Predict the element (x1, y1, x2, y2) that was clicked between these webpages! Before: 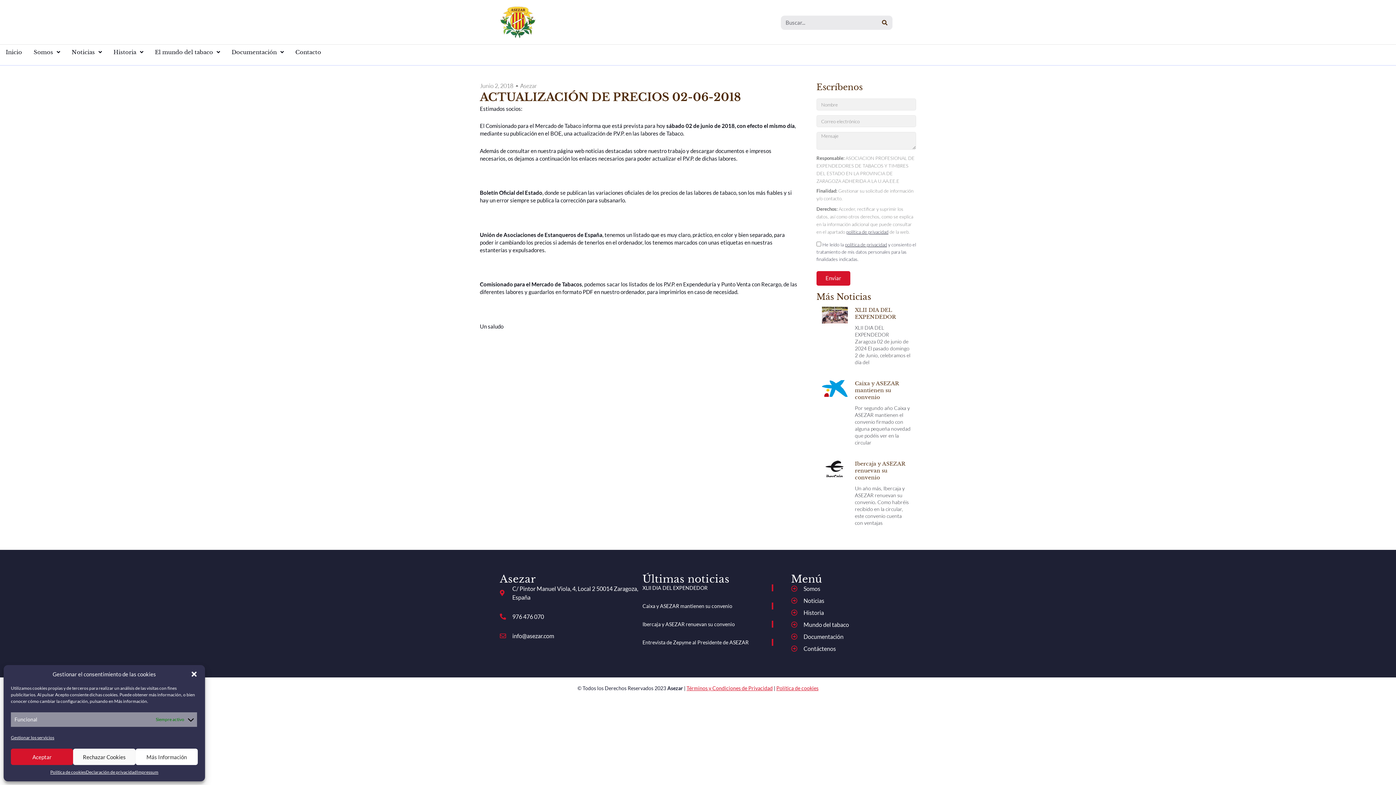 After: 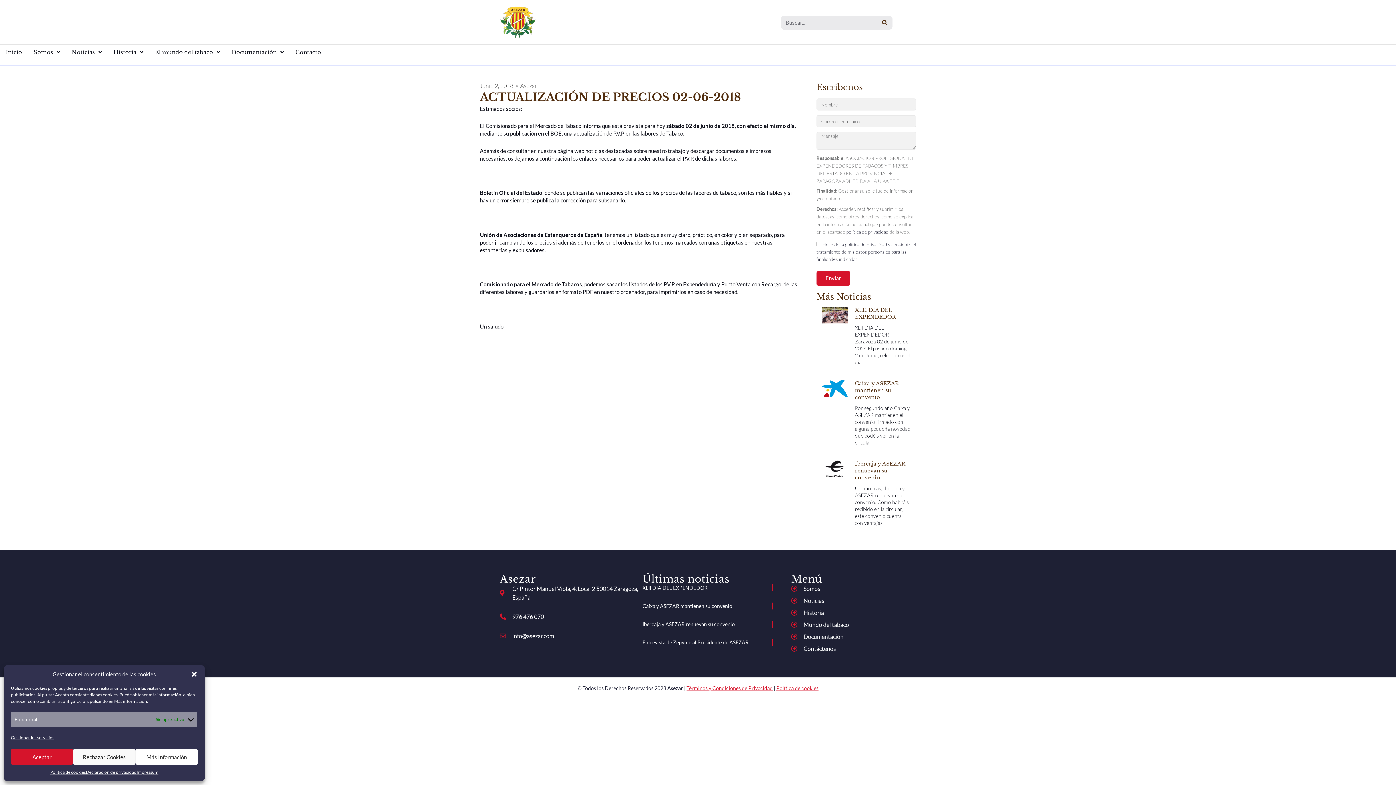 Action: label: Términos y Condiciones de Privacidad bbox: (686, 685, 772, 691)